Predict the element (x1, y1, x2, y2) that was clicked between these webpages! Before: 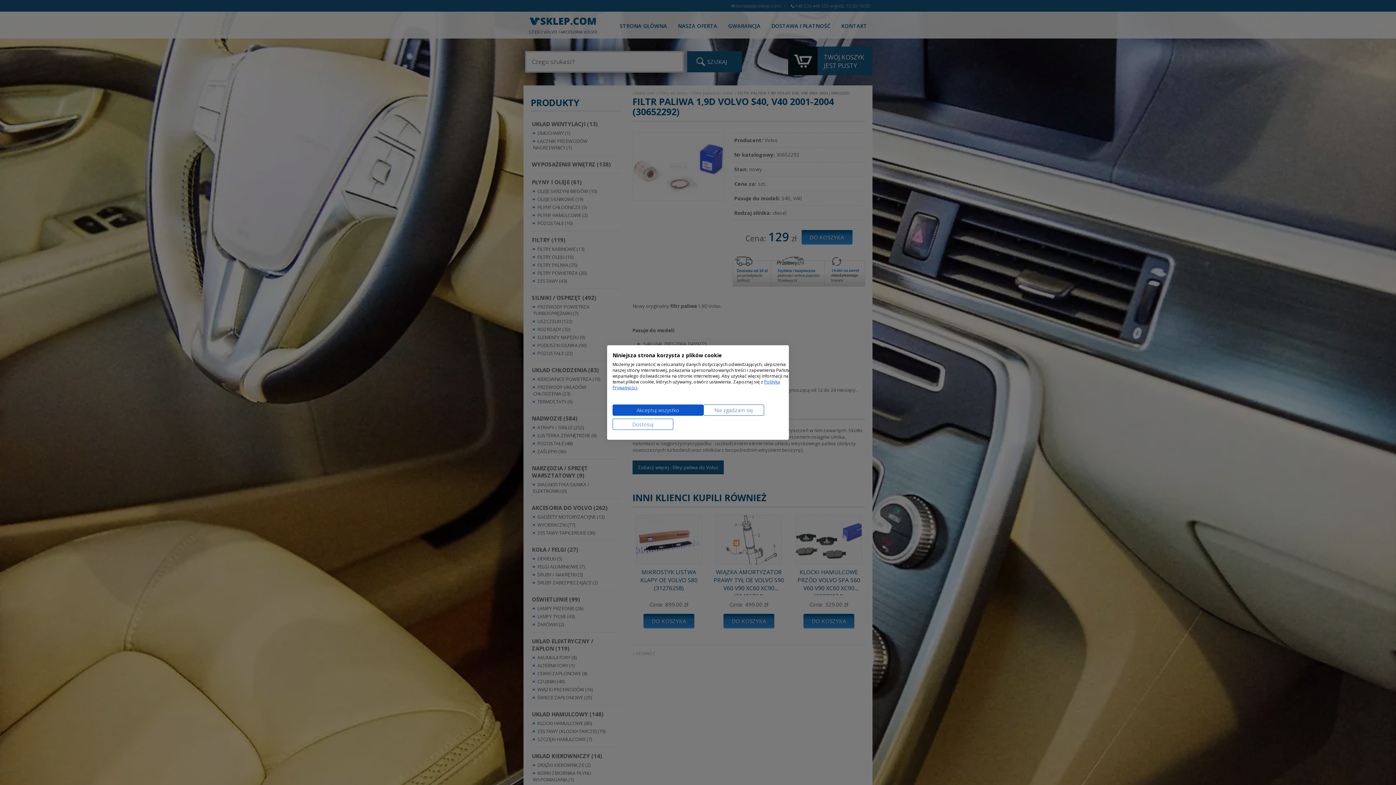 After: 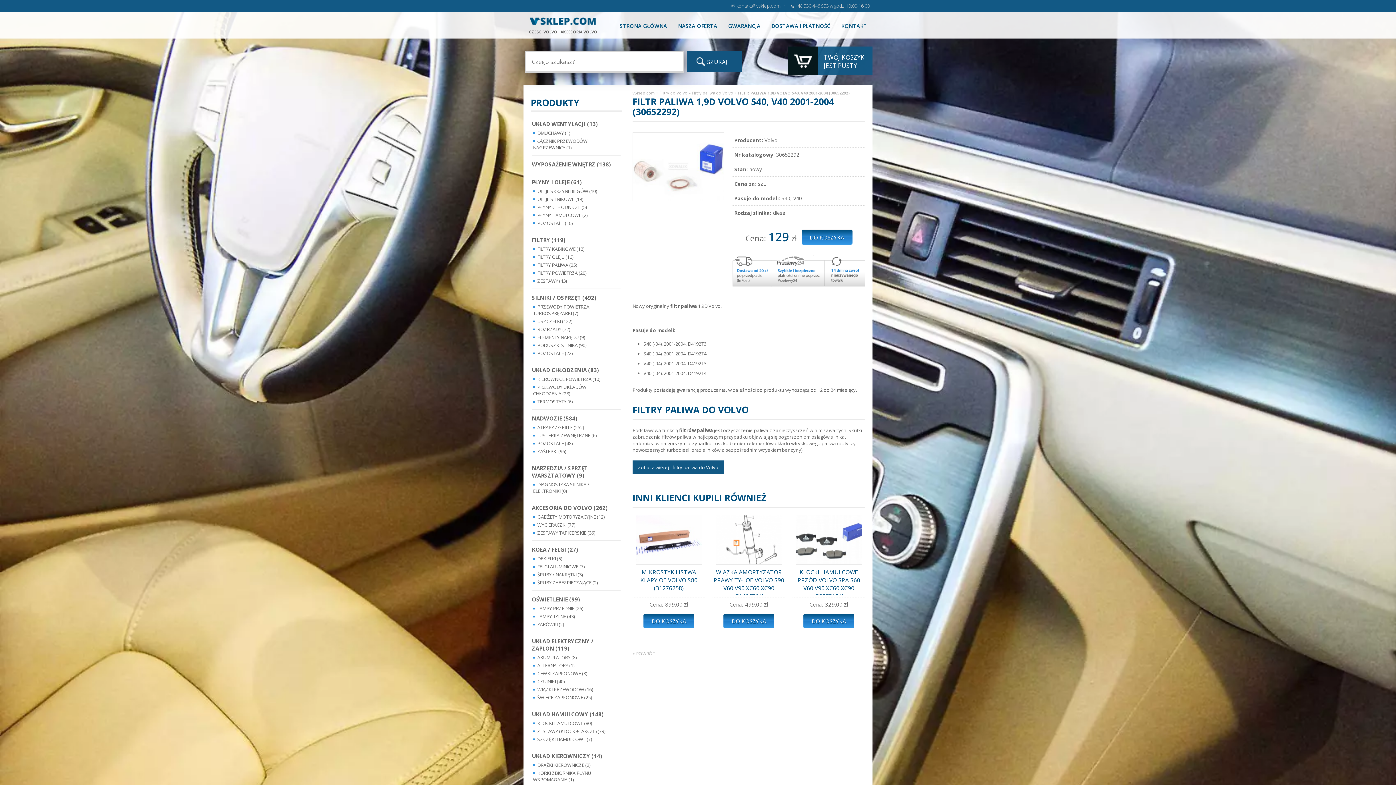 Action: label: Odrzuć wszystkie cookies bbox: (703, 404, 764, 416)